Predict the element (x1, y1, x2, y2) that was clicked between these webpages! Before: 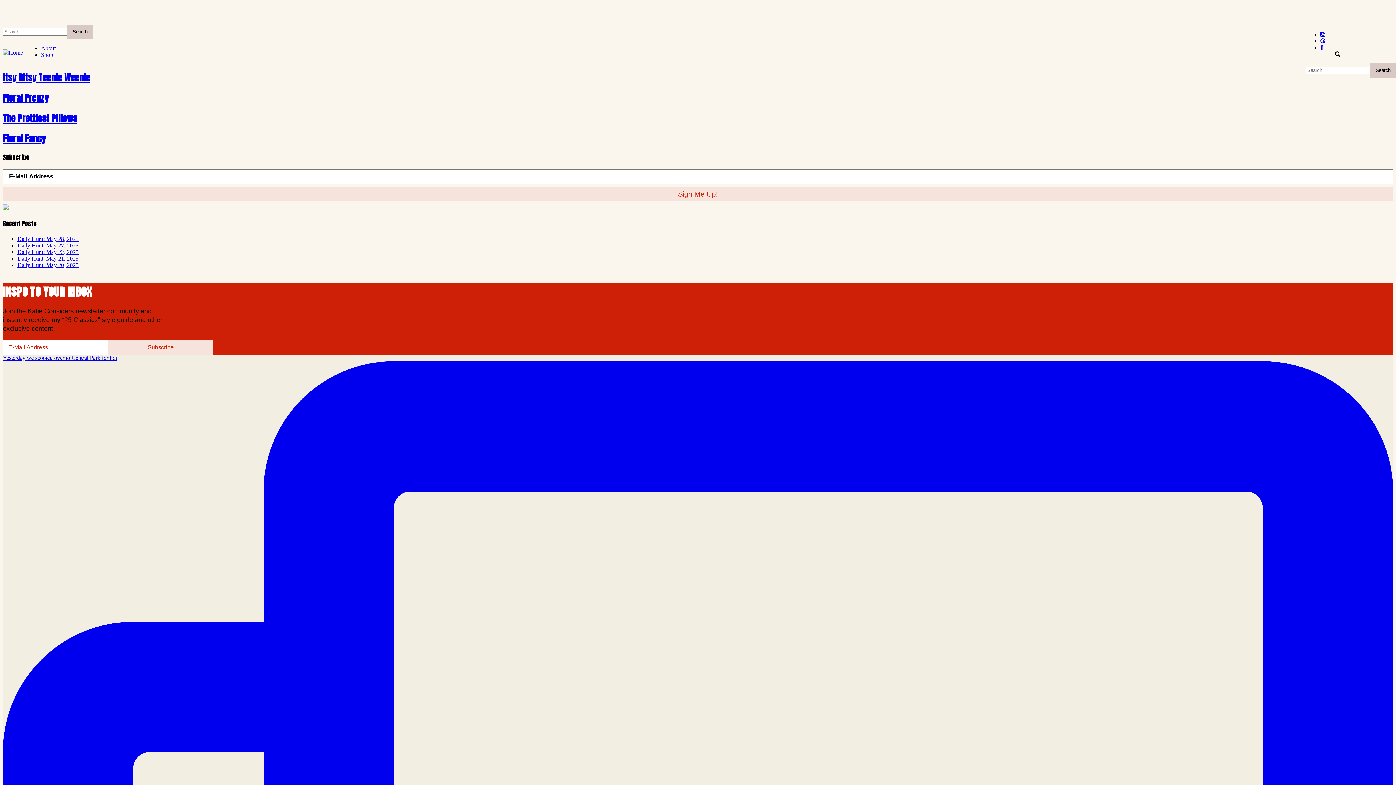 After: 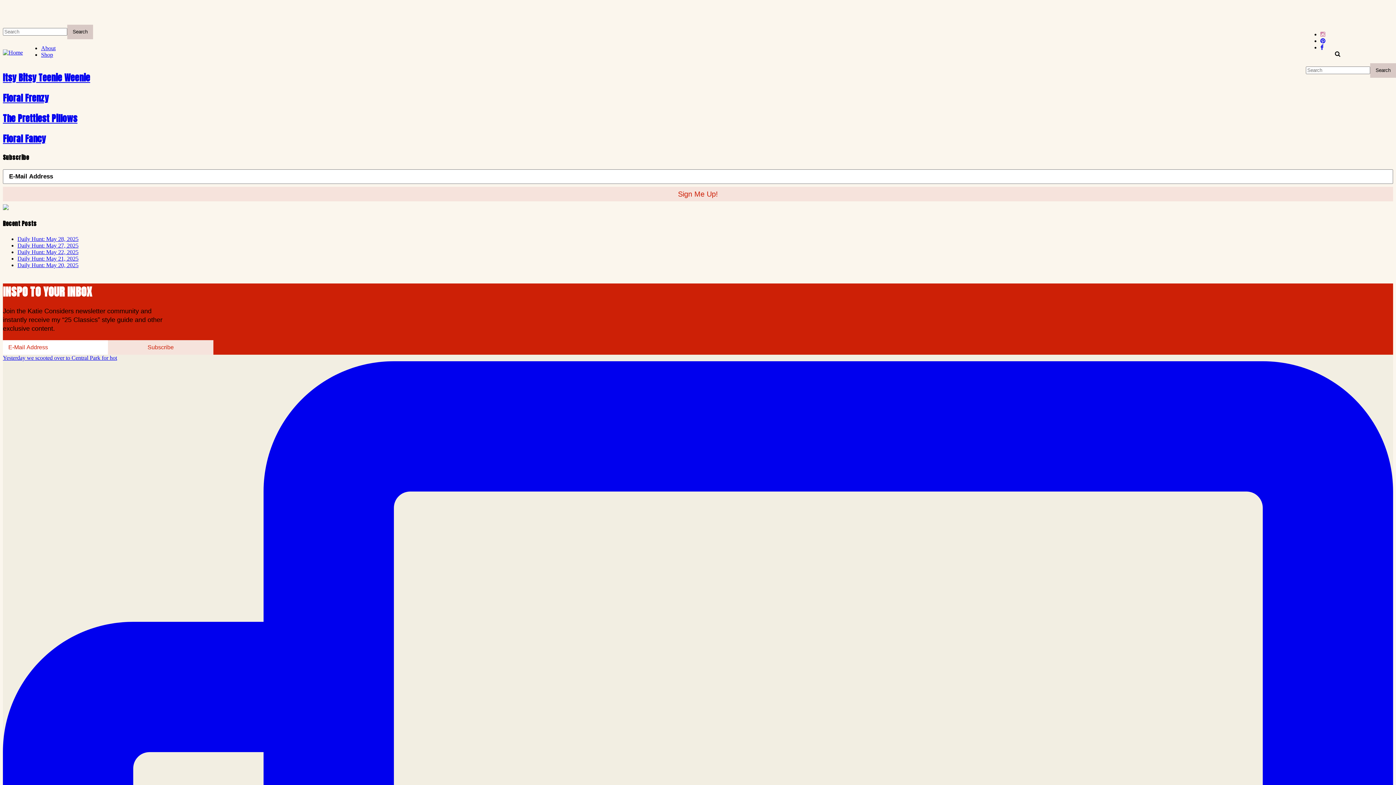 Action: bbox: (1320, 31, 1325, 37)